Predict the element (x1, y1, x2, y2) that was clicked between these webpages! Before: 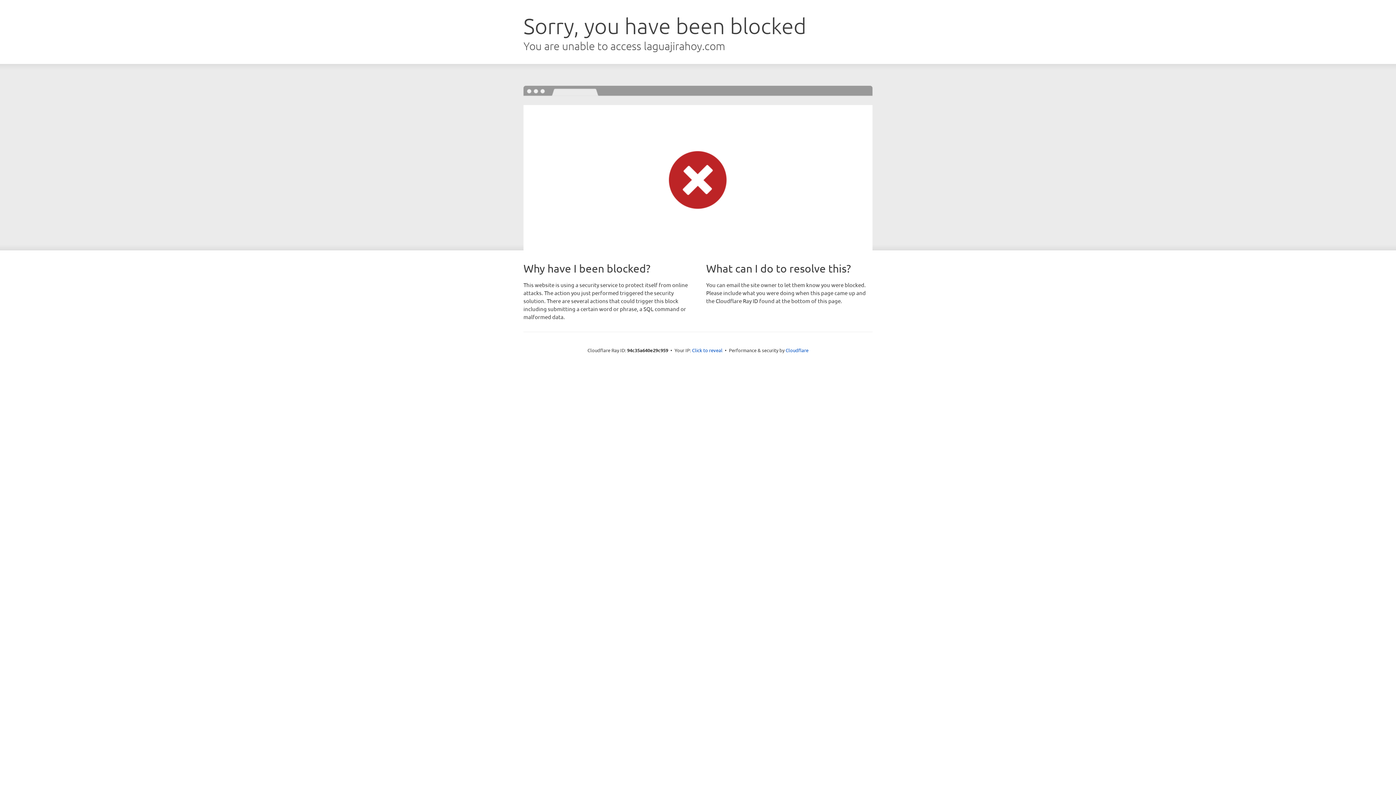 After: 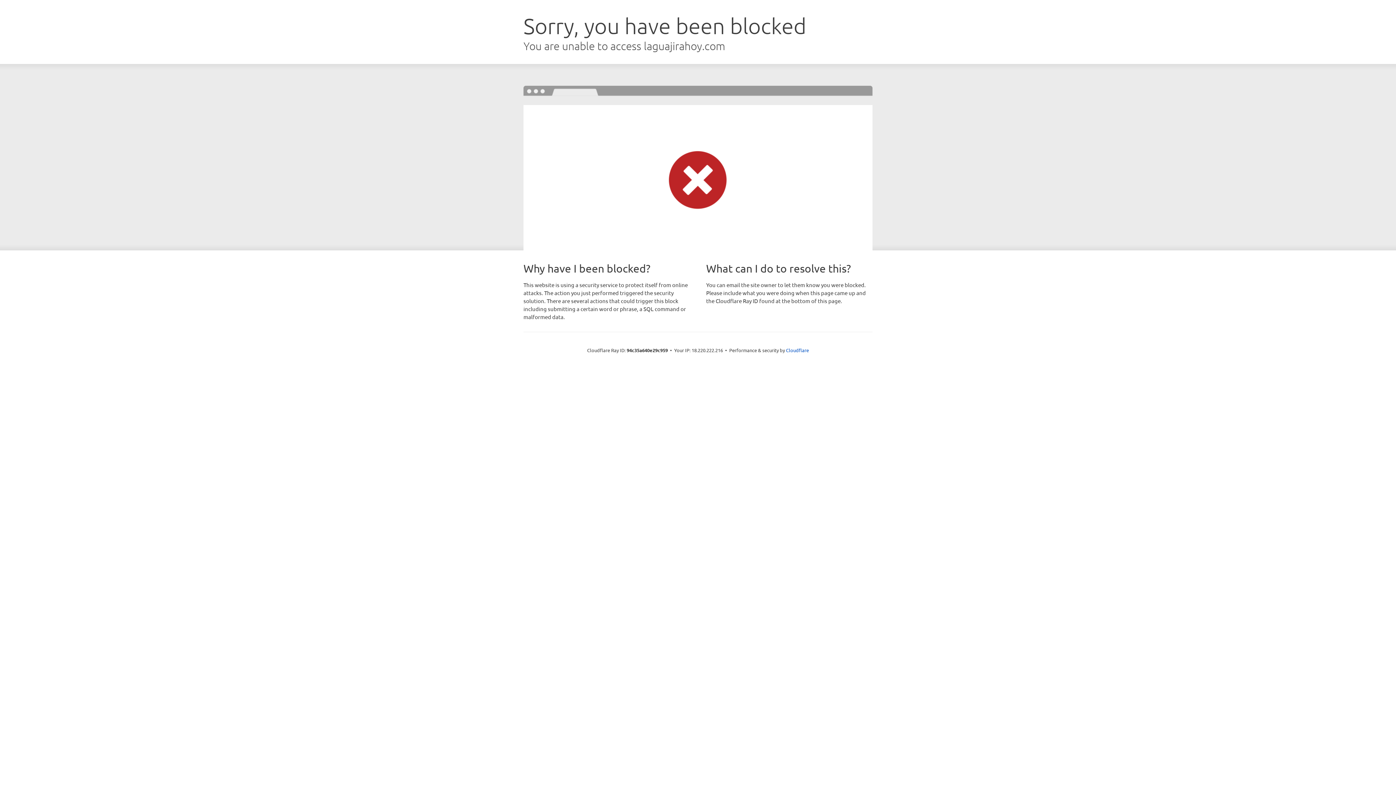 Action: bbox: (692, 346, 722, 353) label: Click to reveal